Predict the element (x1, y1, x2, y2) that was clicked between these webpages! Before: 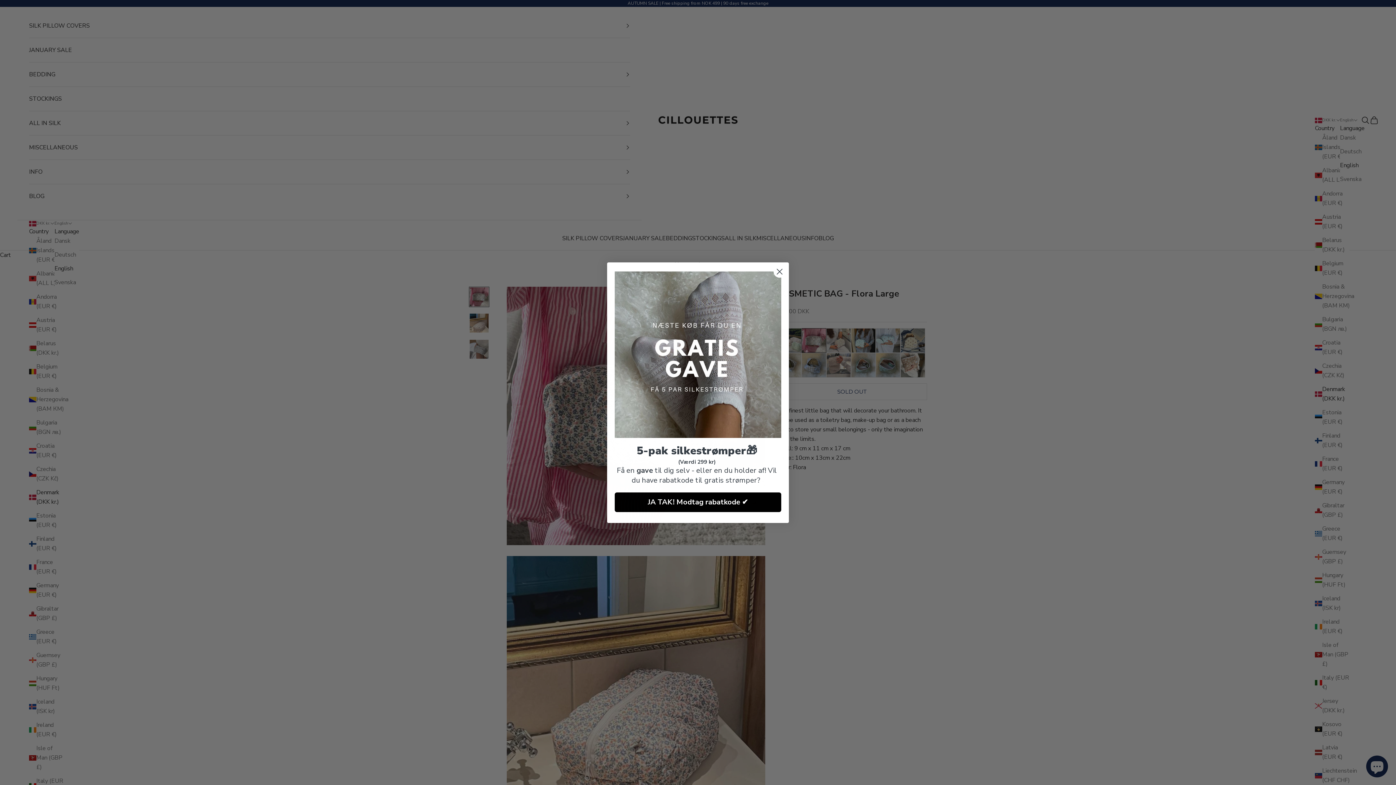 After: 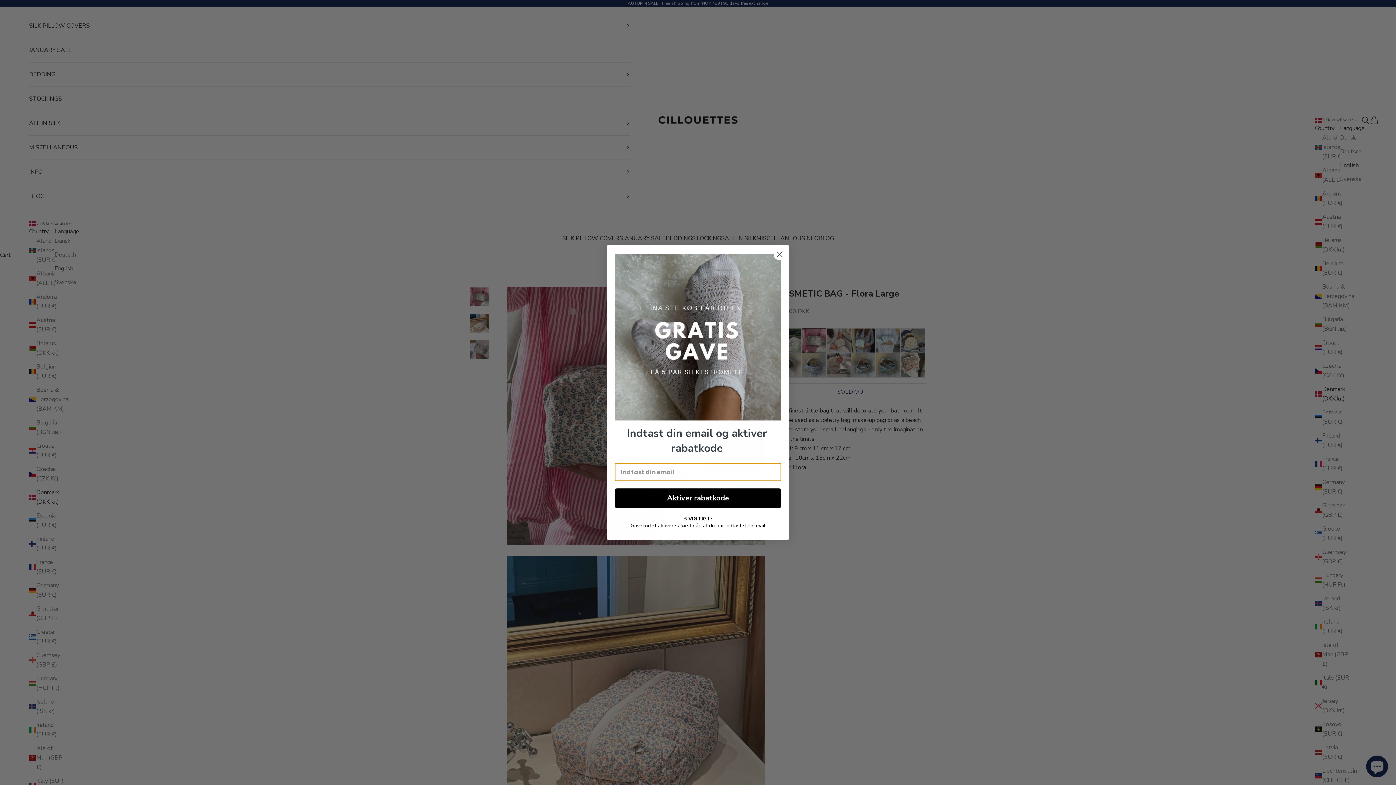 Action: label: JA TAK! Modtag rabatkode ✔ bbox: (614, 492, 781, 512)